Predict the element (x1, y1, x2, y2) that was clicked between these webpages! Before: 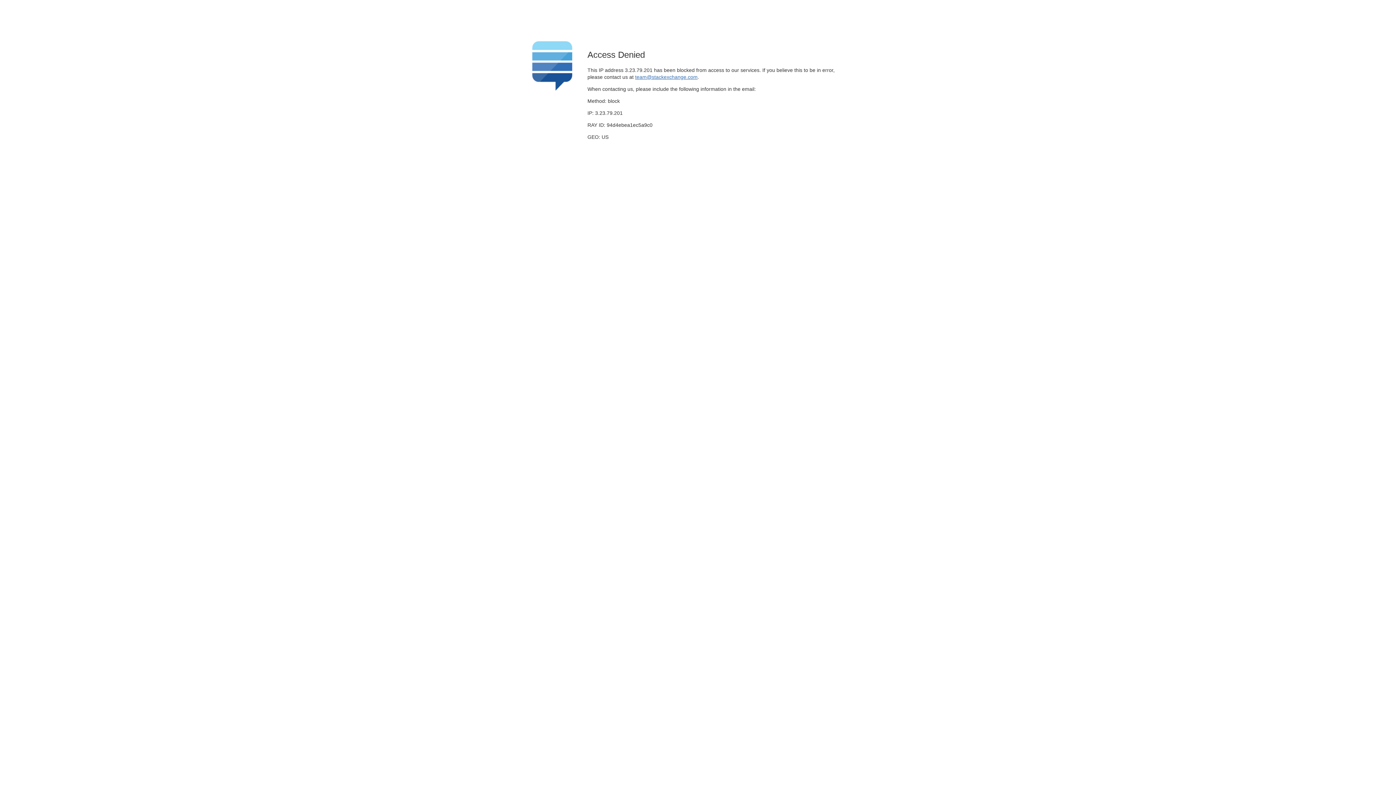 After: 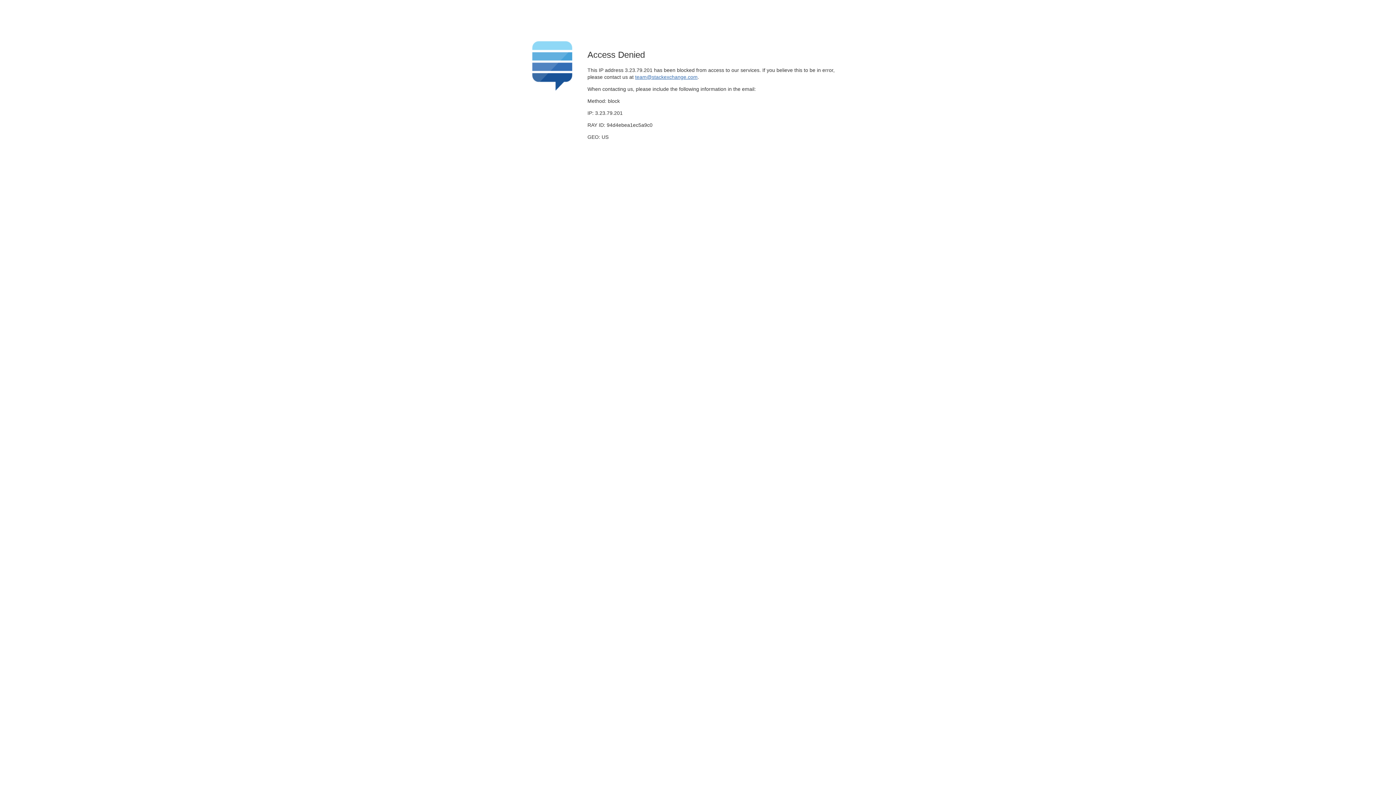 Action: label: team@stackexchange.com bbox: (635, 74, 697, 79)